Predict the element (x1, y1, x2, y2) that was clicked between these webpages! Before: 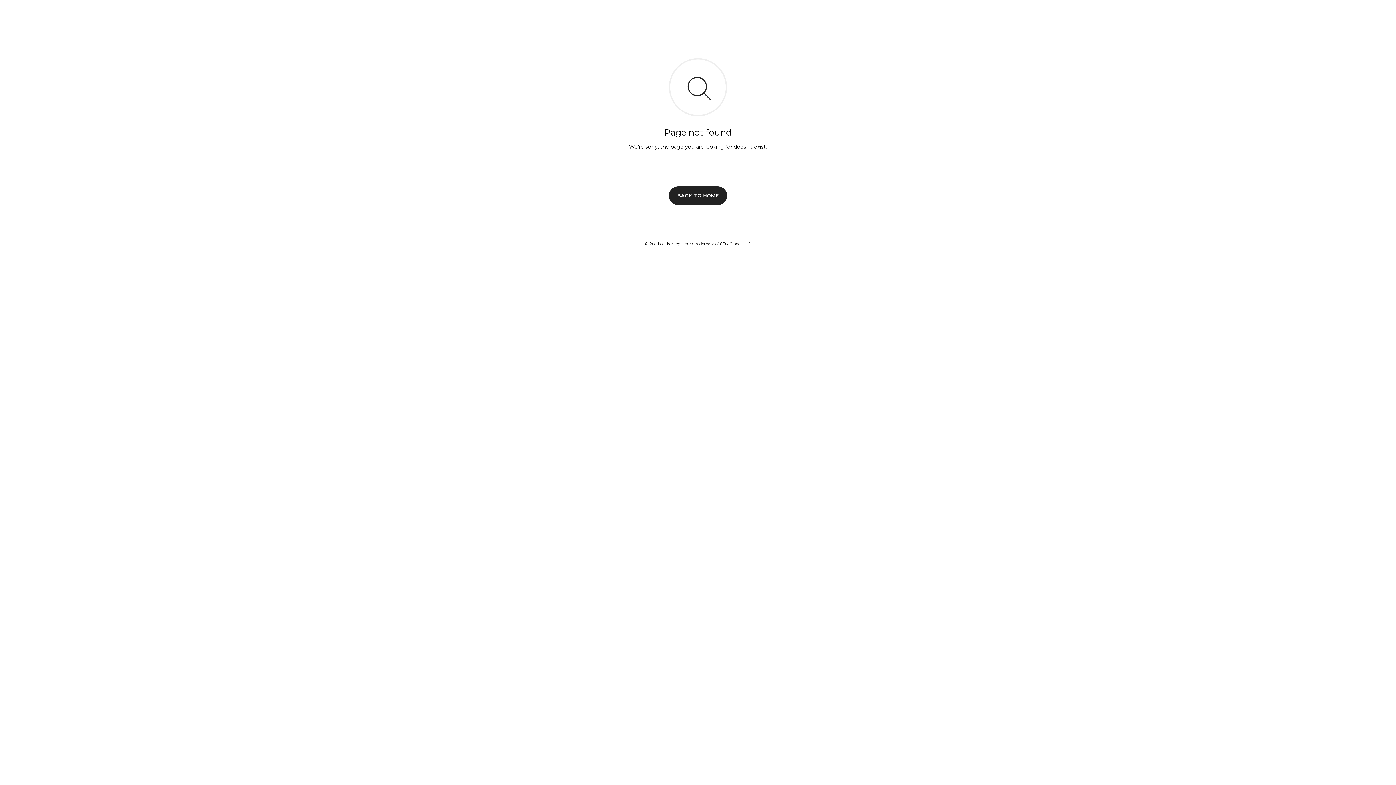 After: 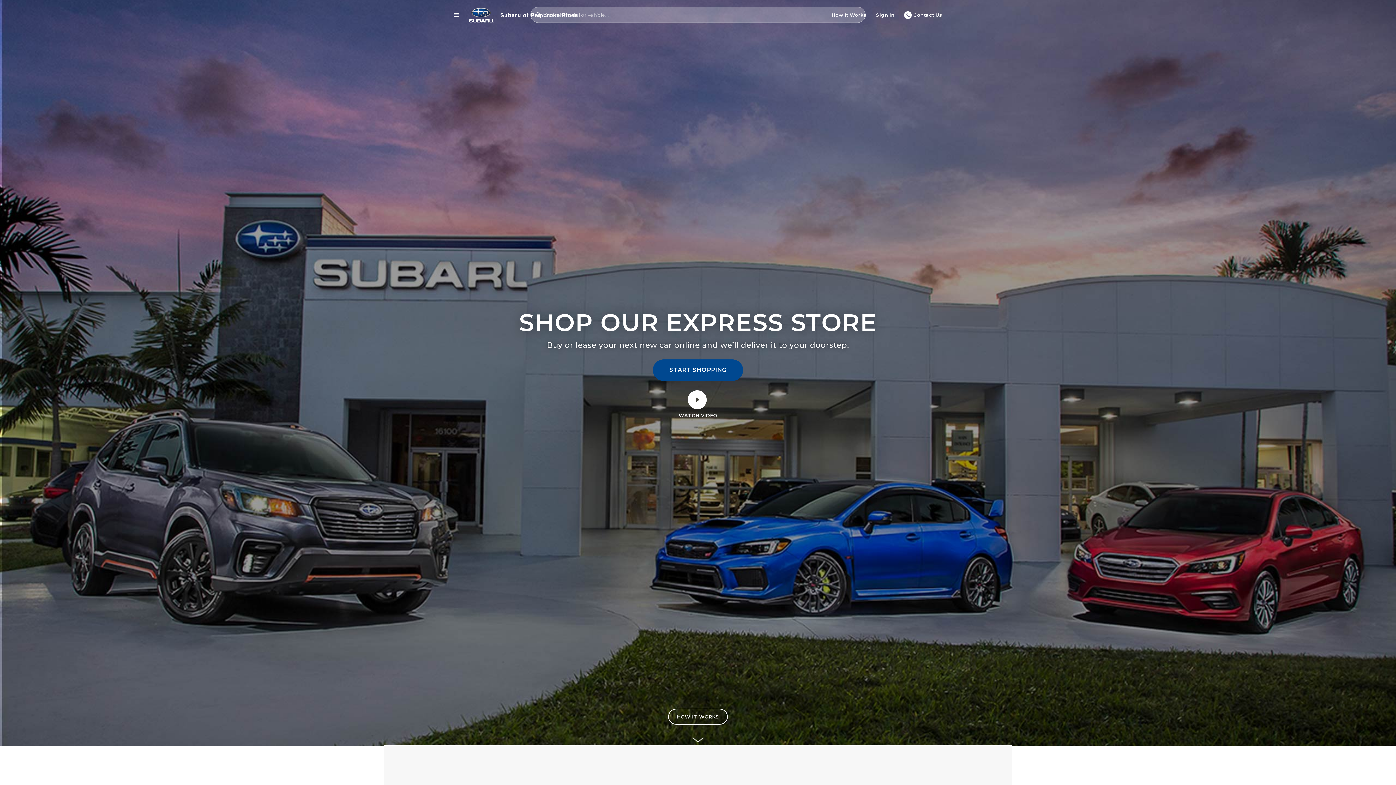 Action: label: BACK TO HOME bbox: (669, 186, 727, 204)